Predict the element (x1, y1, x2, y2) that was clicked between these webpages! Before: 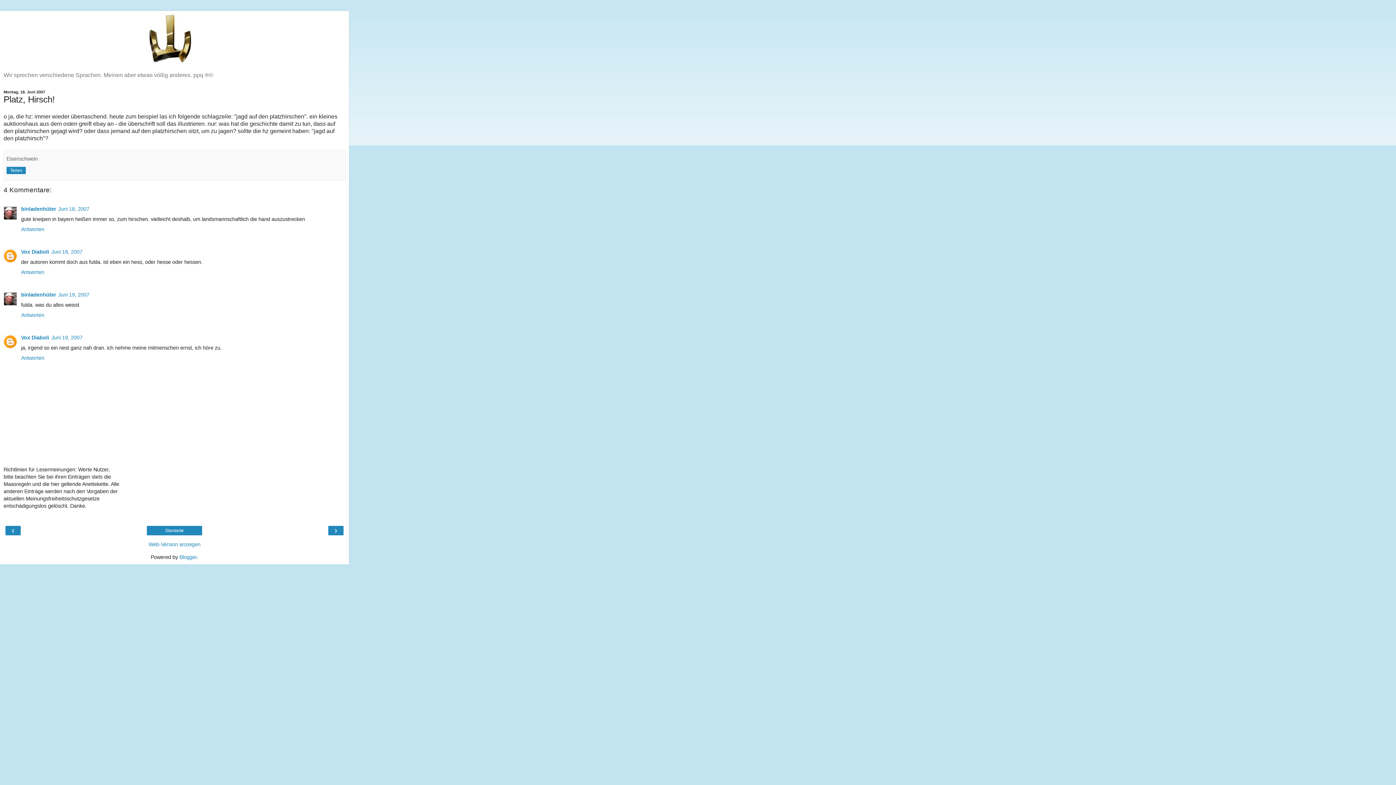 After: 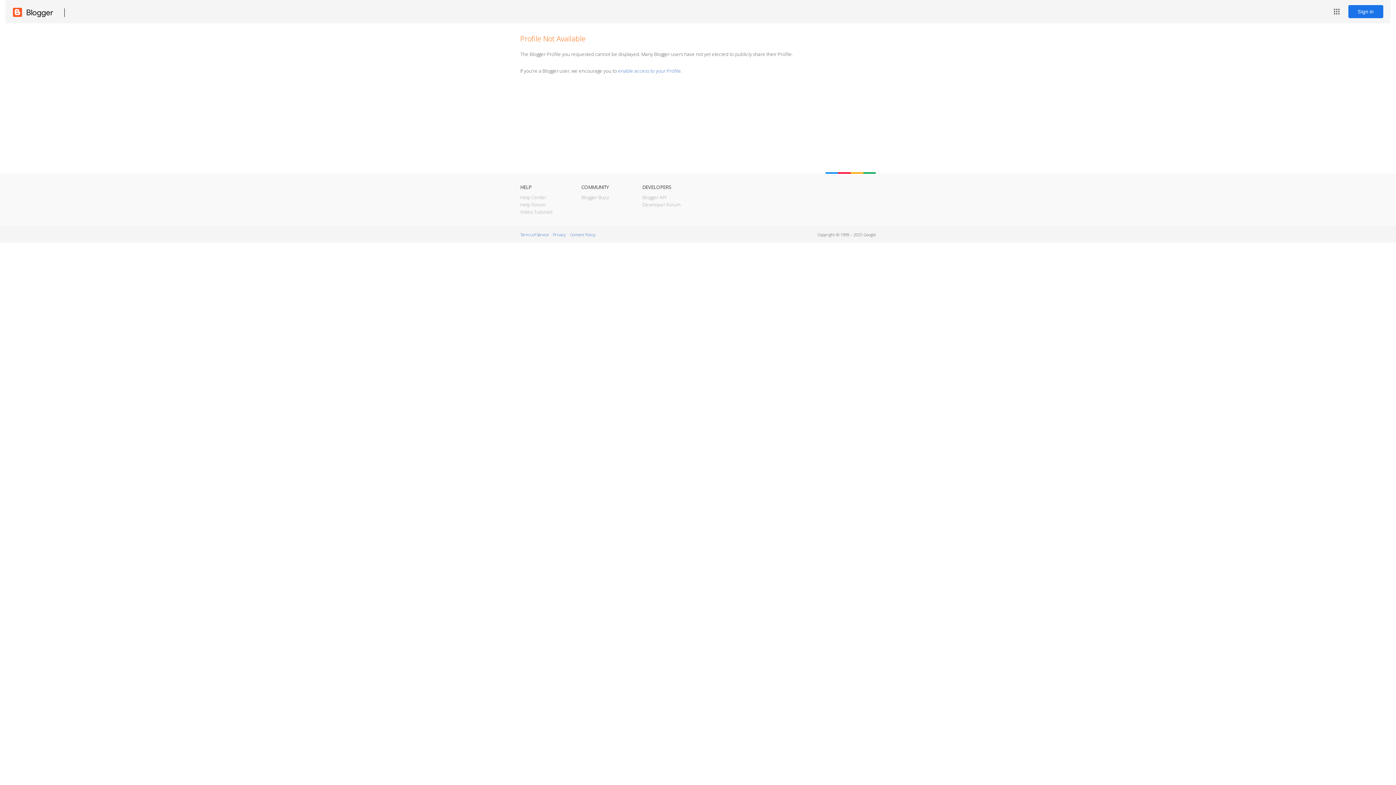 Action: label: Vox Diaboli bbox: (21, 248, 49, 254)